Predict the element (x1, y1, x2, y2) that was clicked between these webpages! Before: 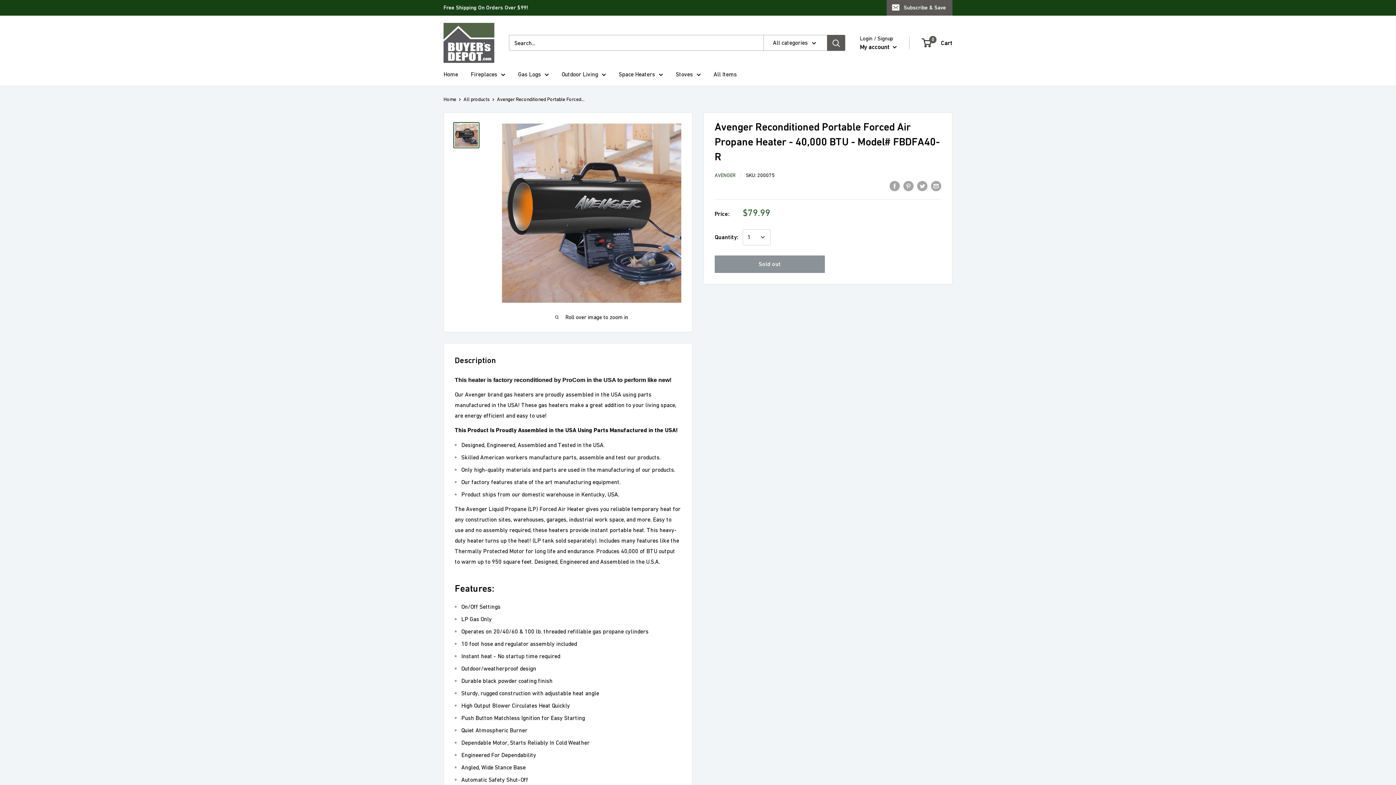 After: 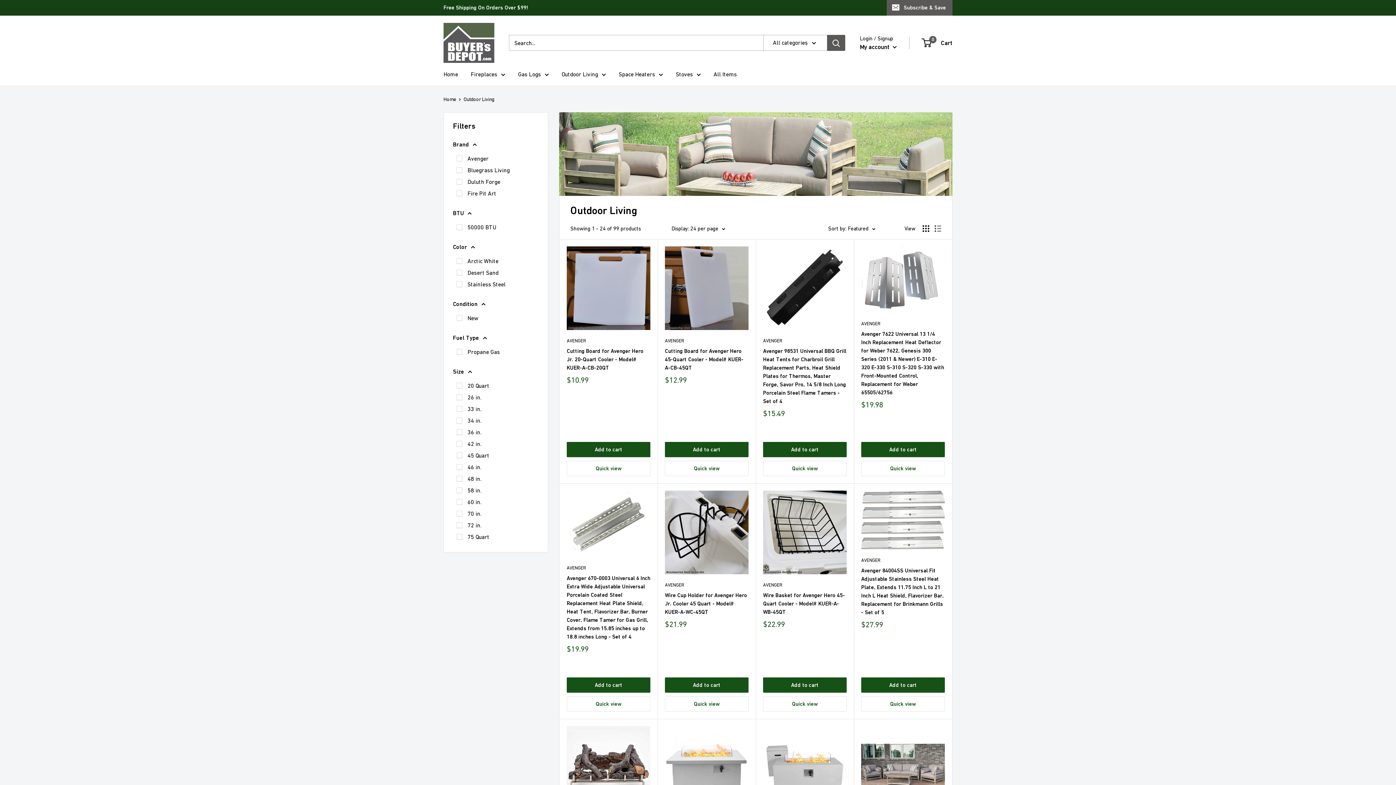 Action: bbox: (561, 69, 606, 79) label: Outdoor Living